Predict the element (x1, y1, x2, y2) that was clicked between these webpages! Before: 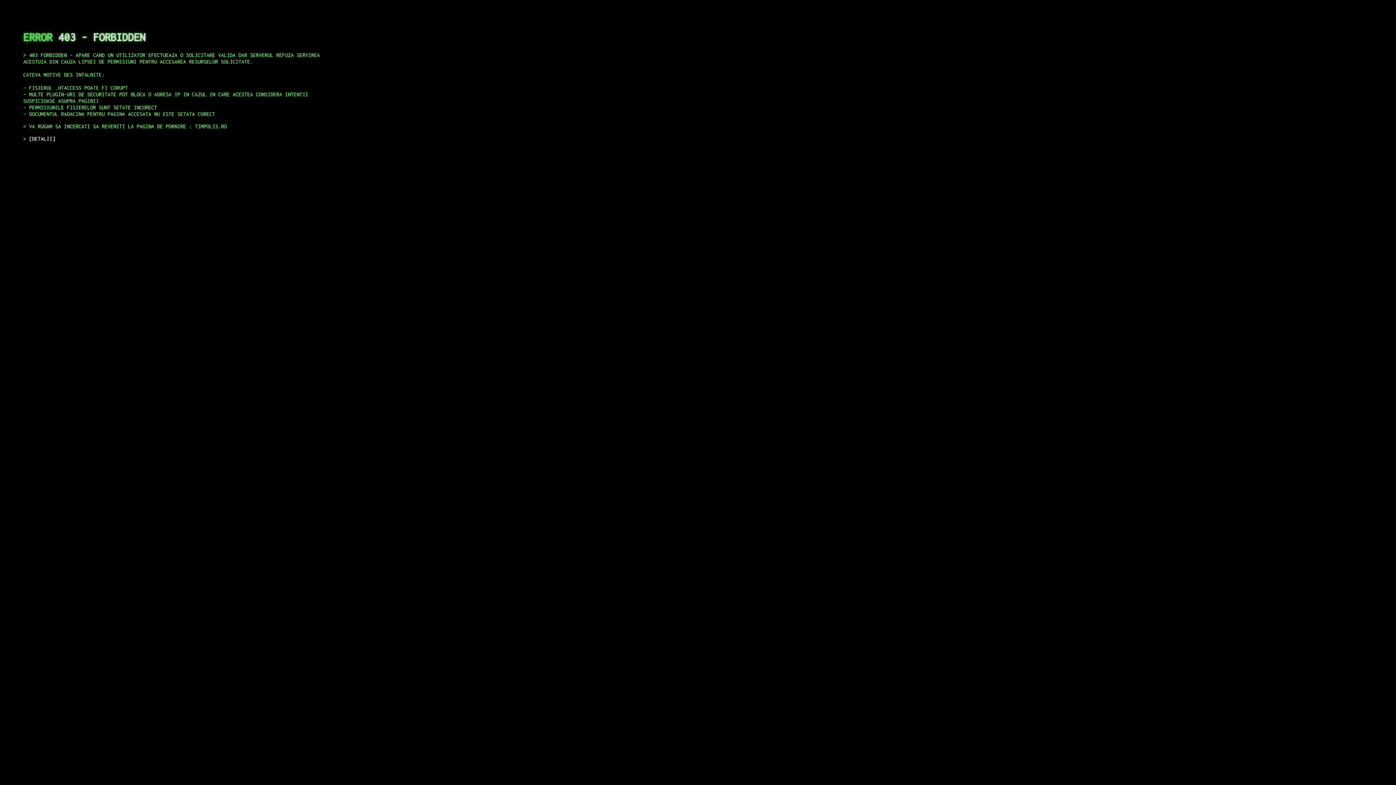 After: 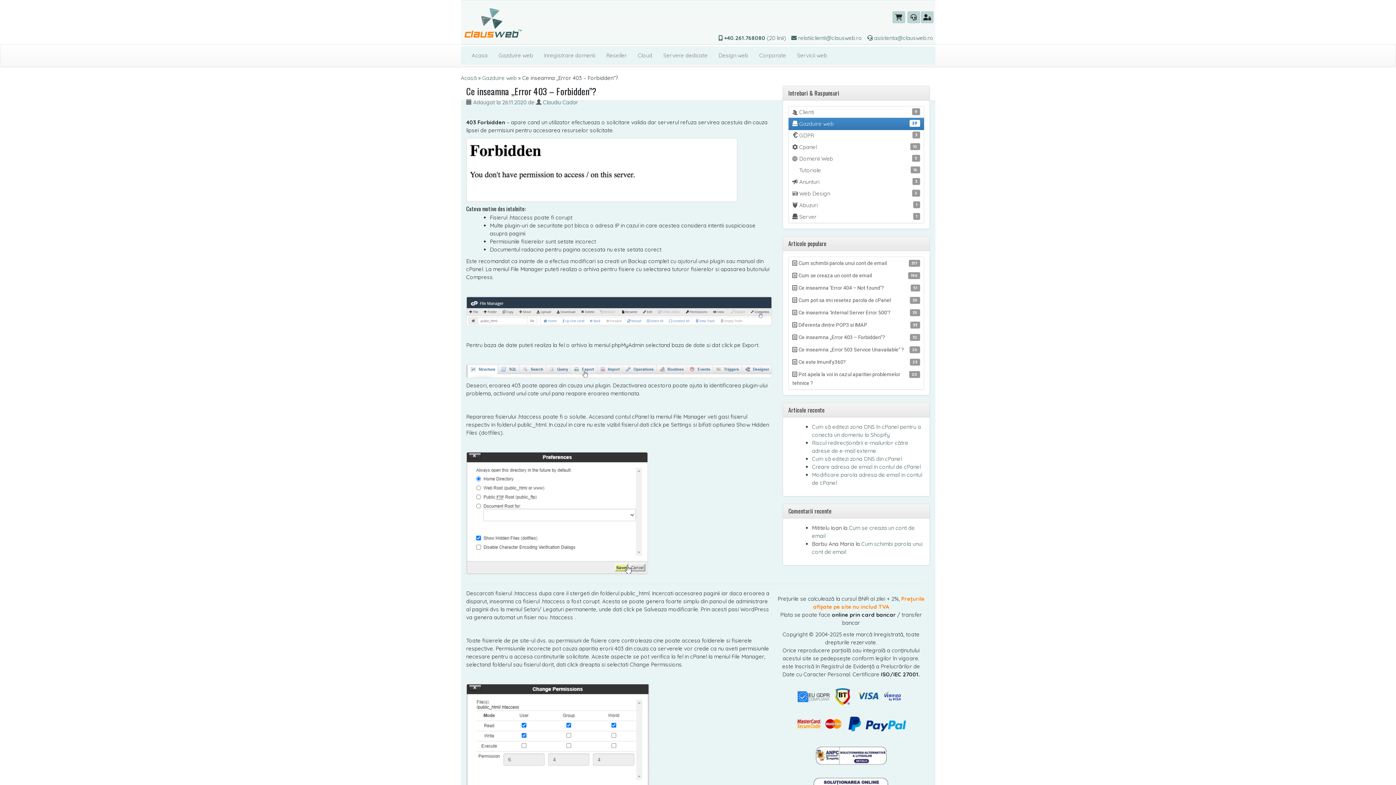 Action: label: DETALII bbox: (29, 135, 55, 141)